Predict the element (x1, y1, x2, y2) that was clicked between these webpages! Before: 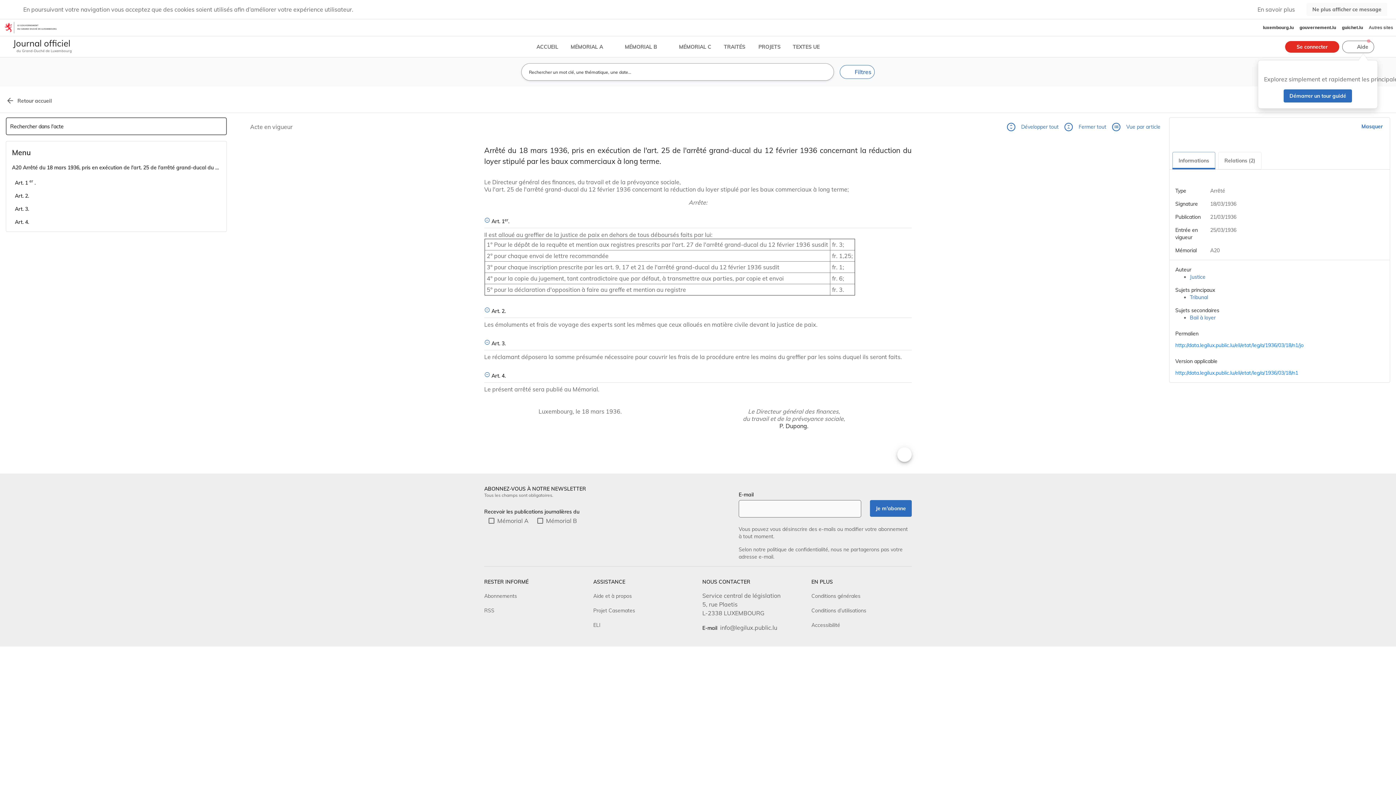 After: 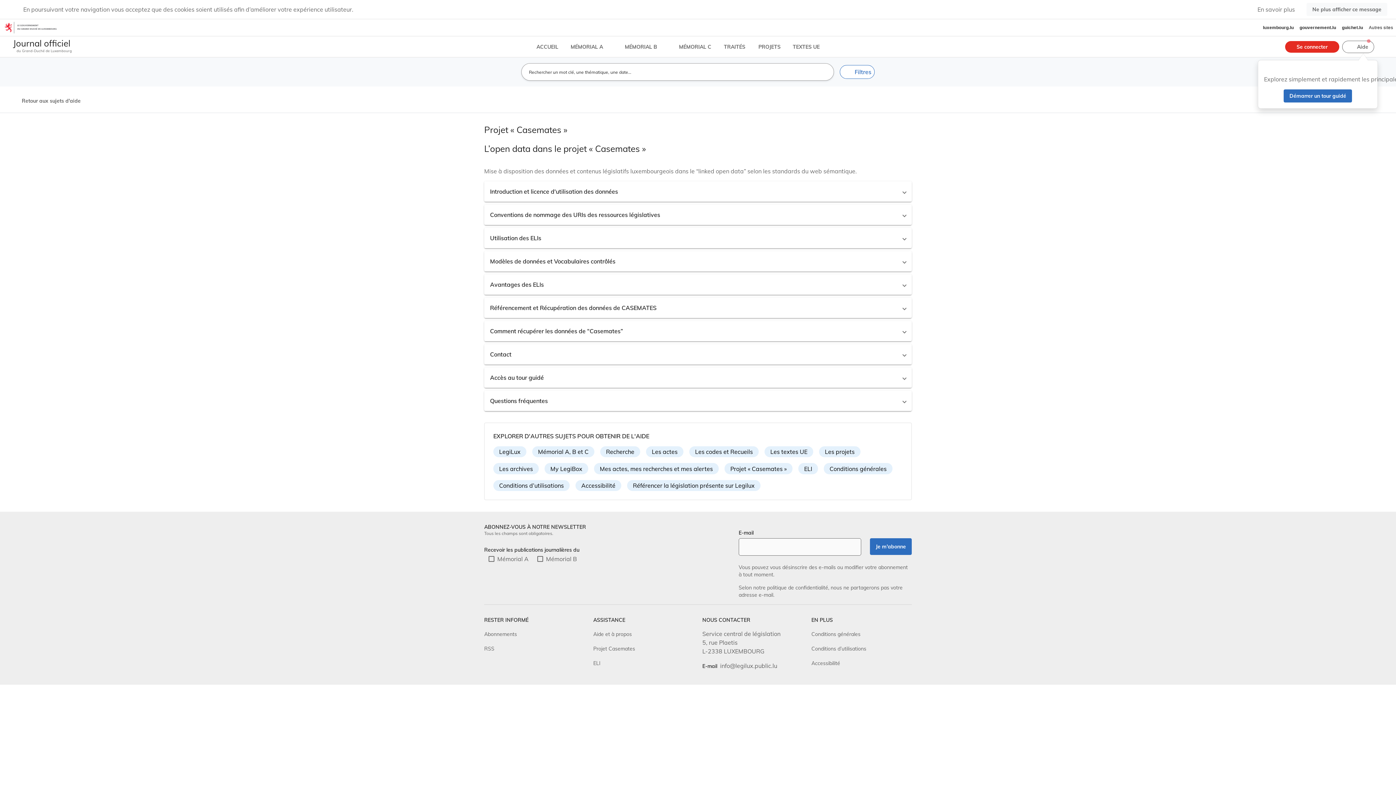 Action: bbox: (593, 231, 635, 238) label: Projet Casemates